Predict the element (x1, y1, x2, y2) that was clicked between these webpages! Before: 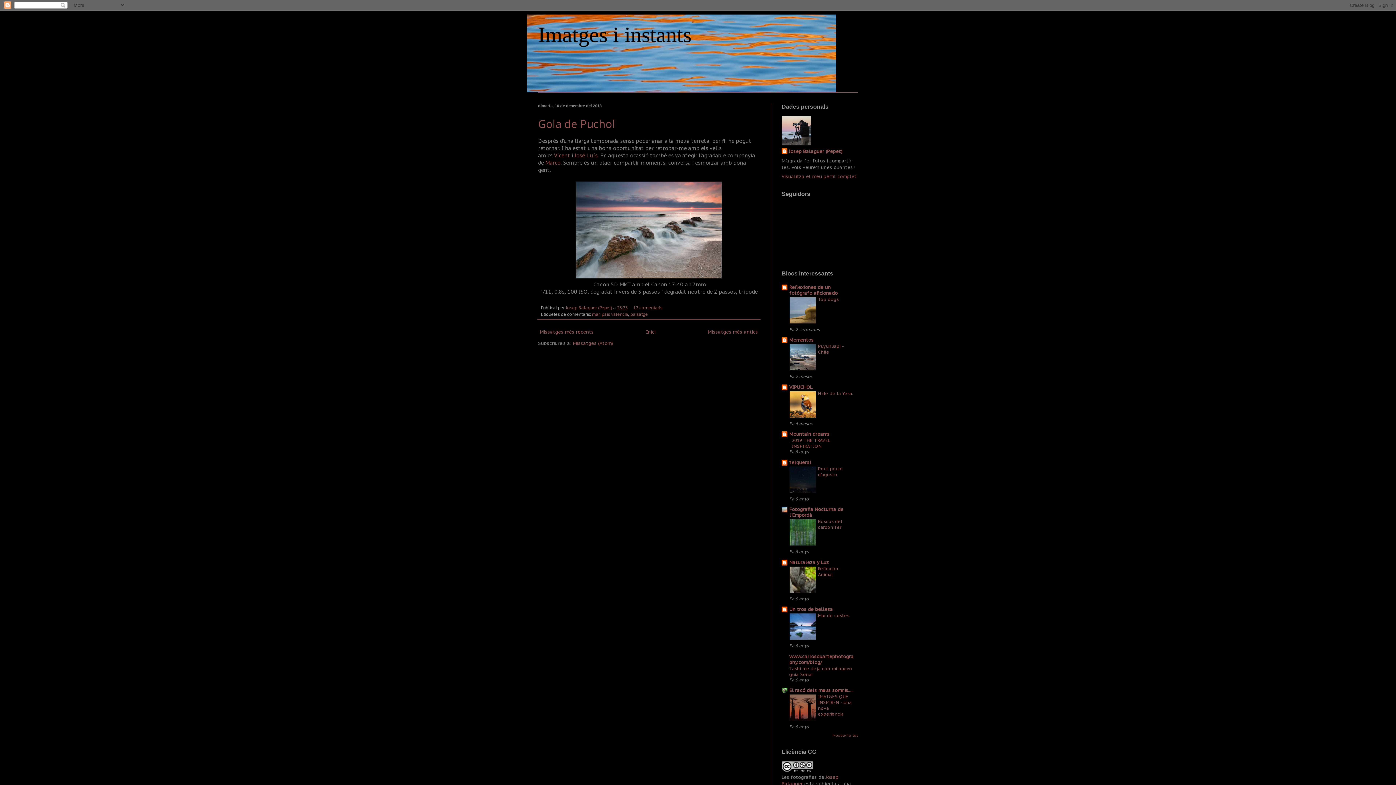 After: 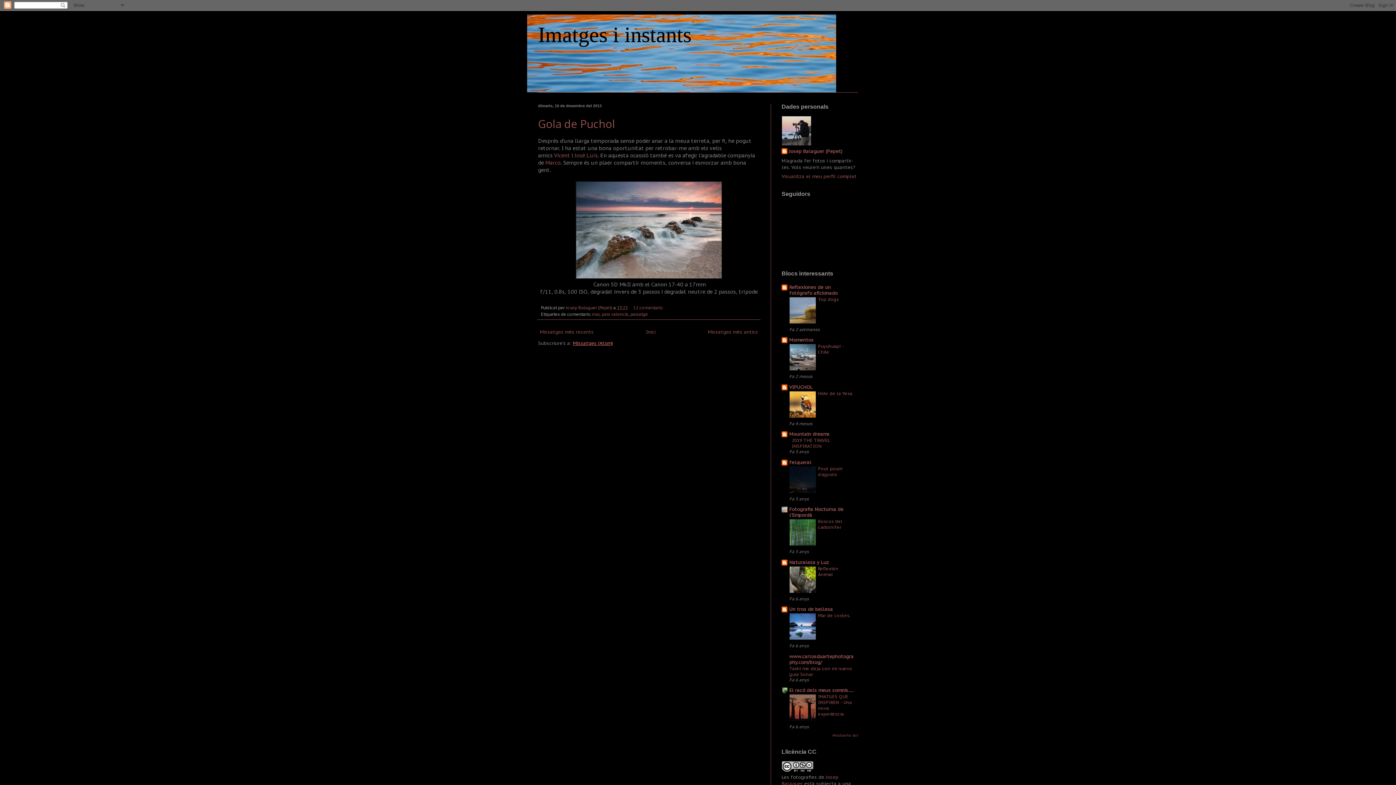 Action: bbox: (573, 340, 613, 346) label: Missatges (Atom)